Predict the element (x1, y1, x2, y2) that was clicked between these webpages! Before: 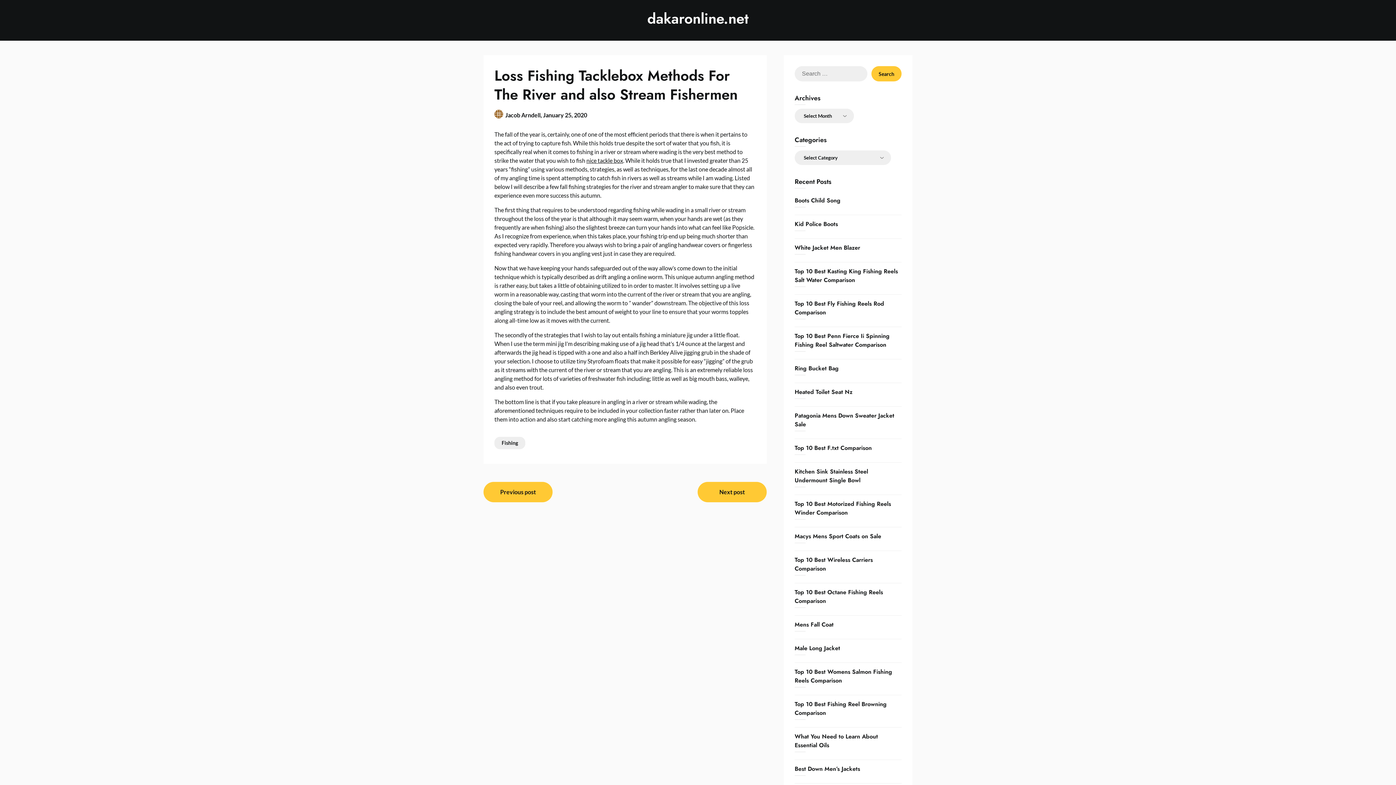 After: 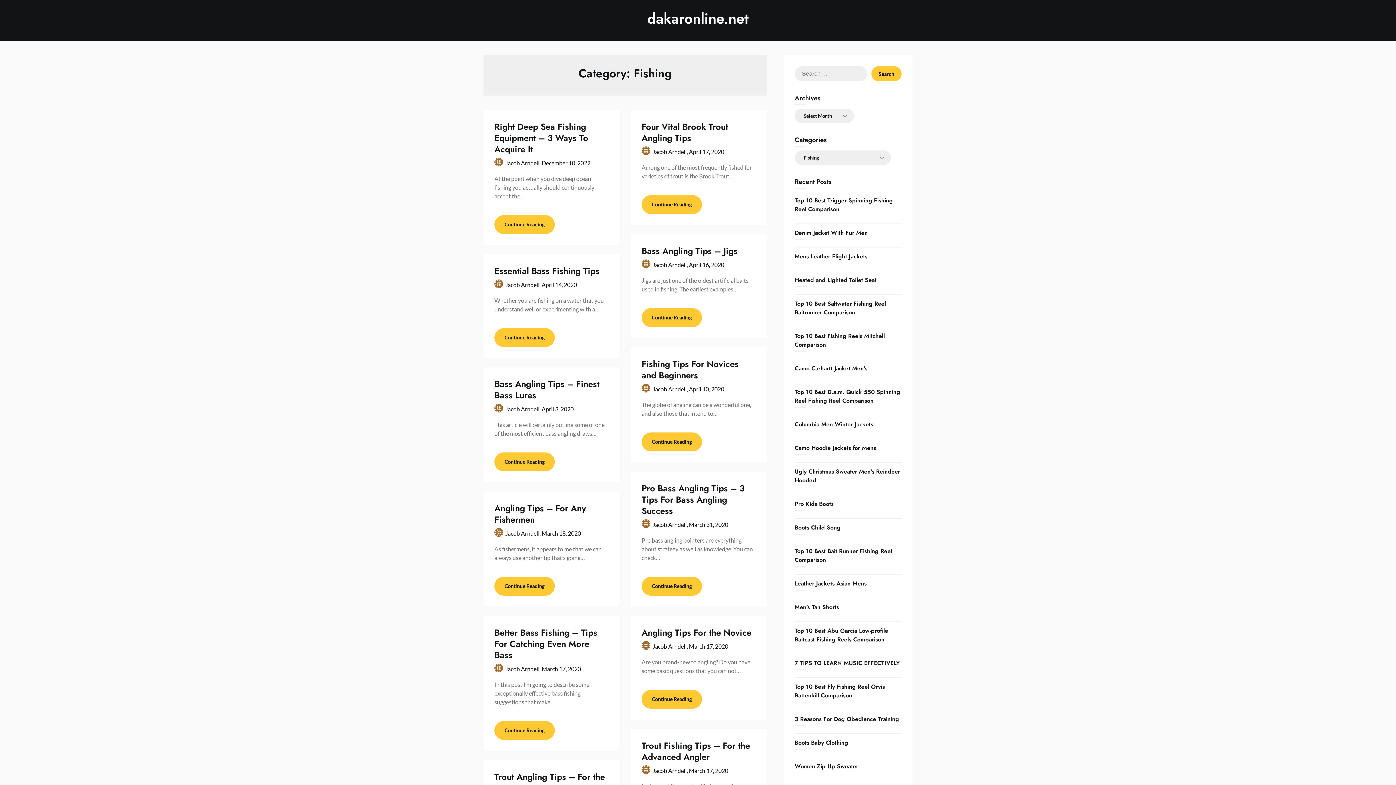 Action: bbox: (494, 437, 525, 449) label: Fishing